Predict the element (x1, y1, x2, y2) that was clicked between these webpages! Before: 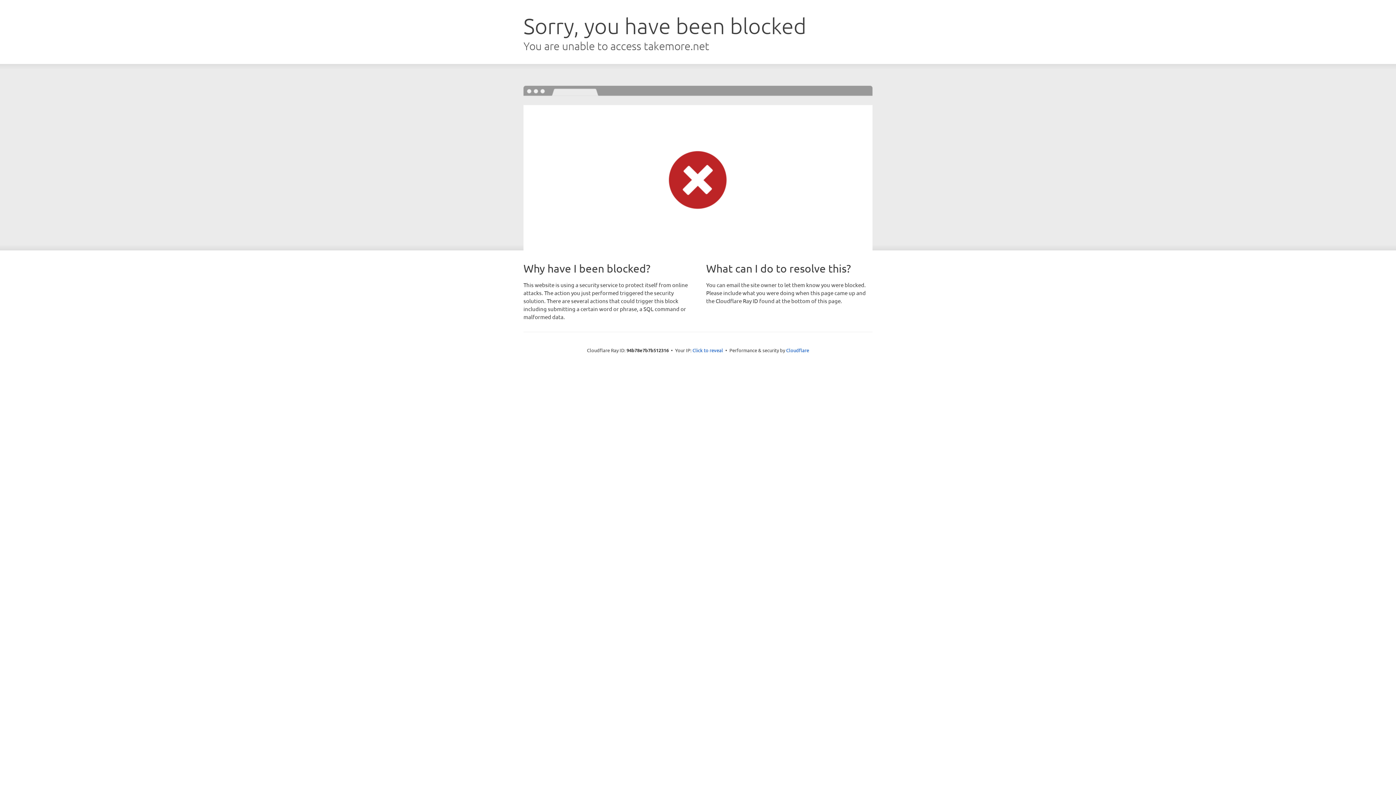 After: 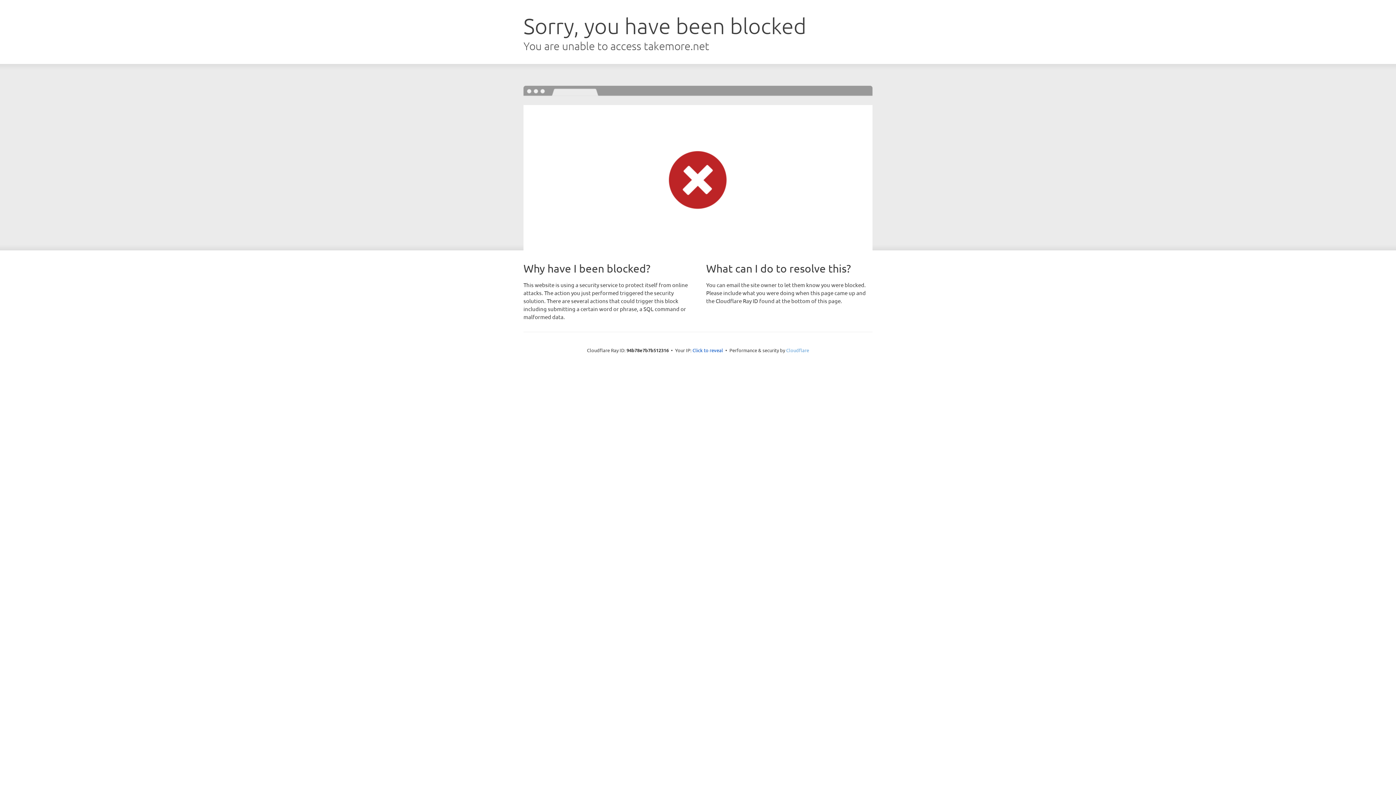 Action: bbox: (786, 347, 809, 353) label: Cloudflare